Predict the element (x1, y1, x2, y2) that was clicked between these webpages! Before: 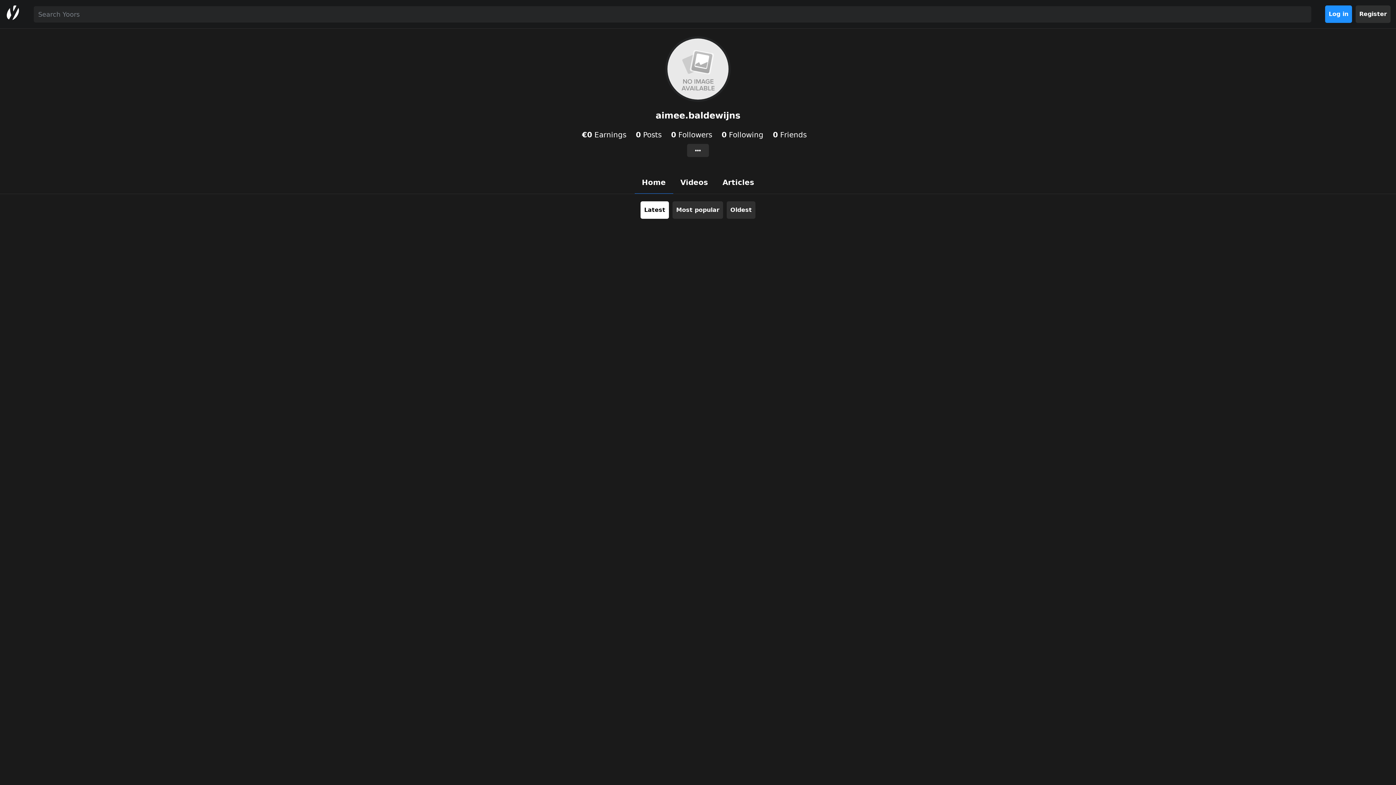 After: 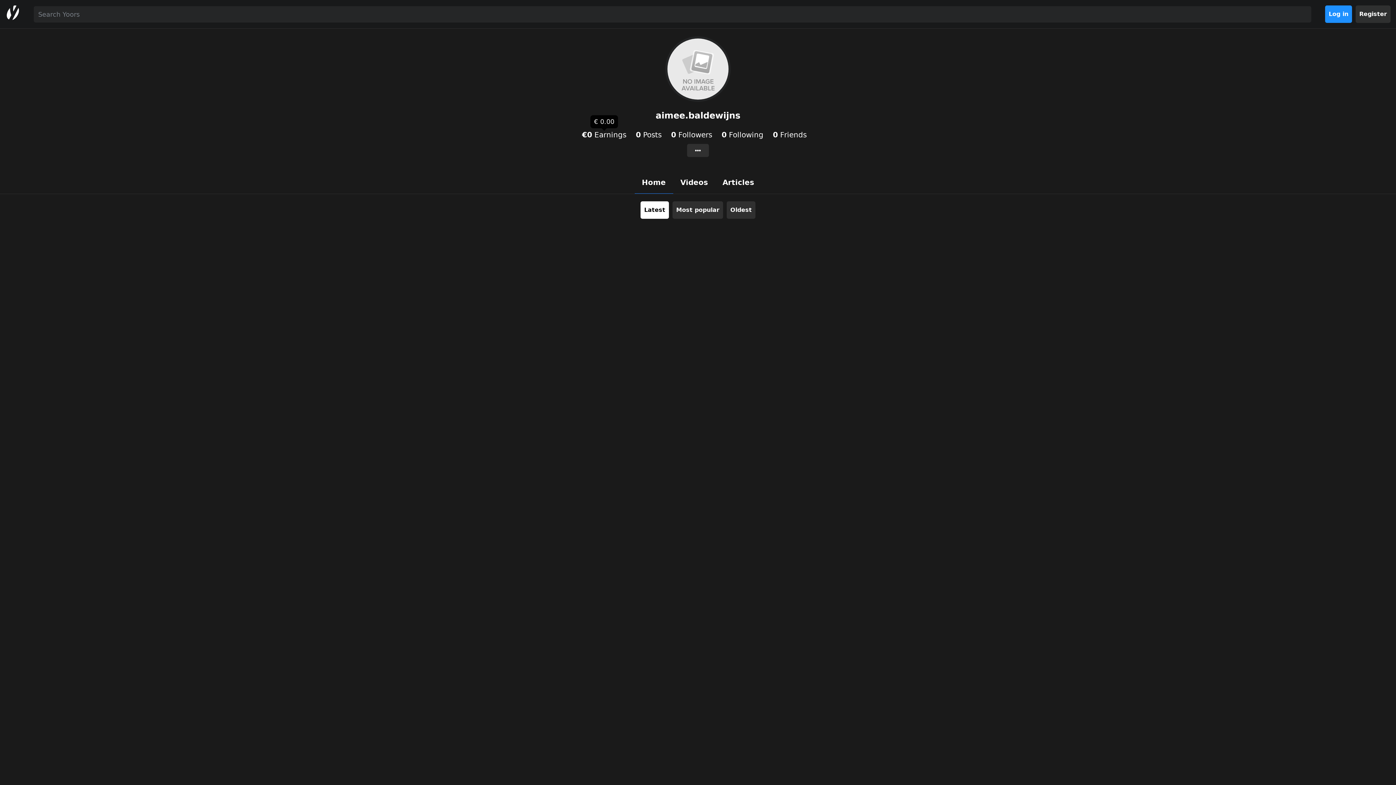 Action: bbox: (582, 130, 626, 139) label: €0 Earnings